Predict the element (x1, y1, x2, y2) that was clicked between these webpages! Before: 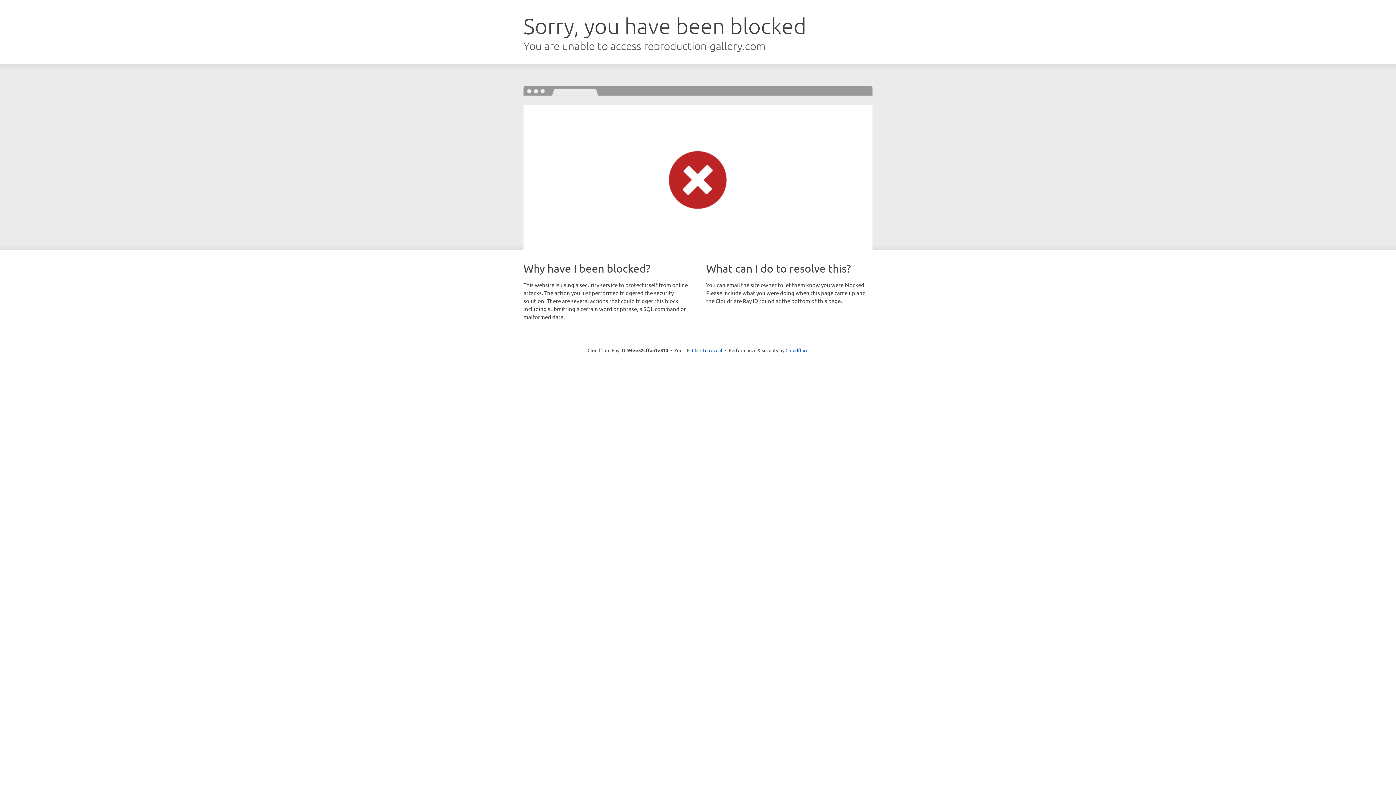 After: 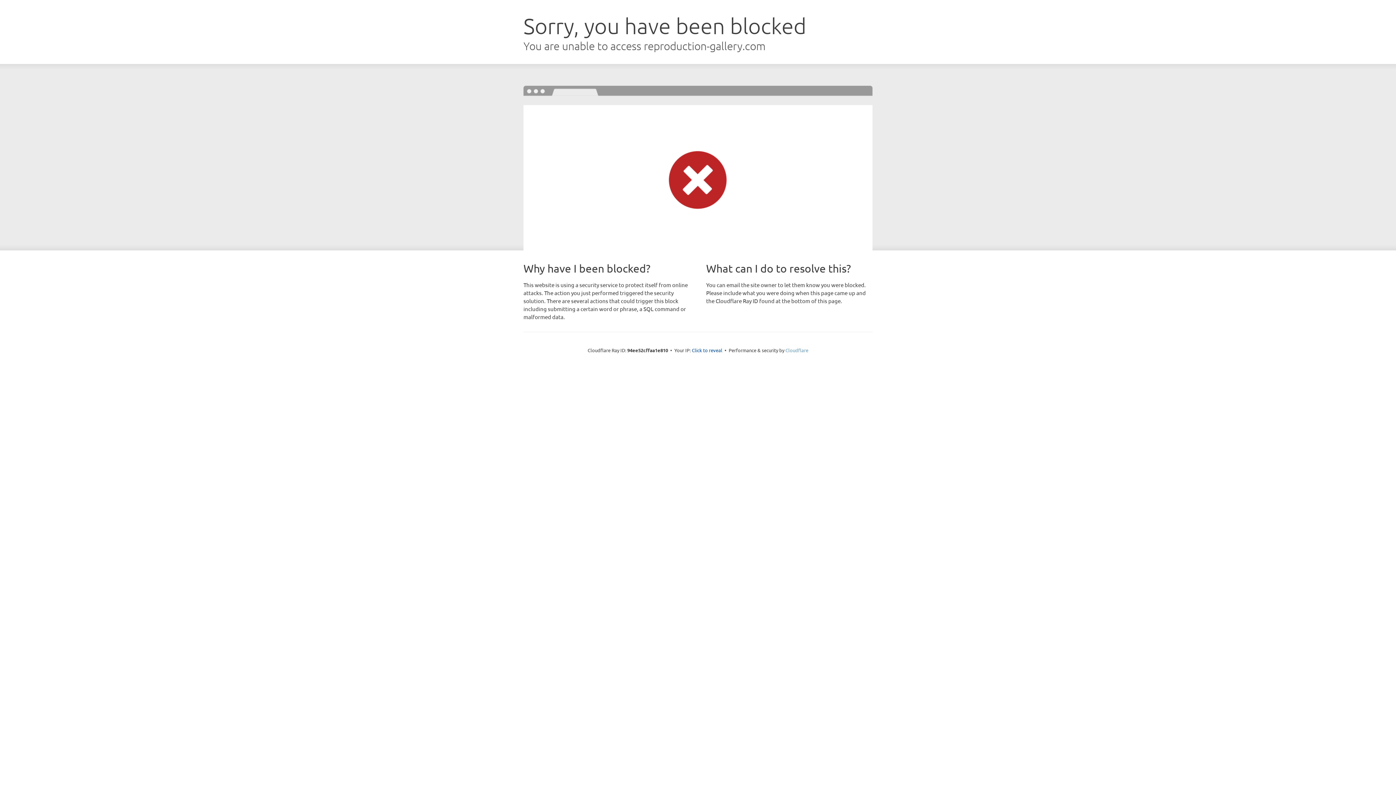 Action: label: Cloudflare bbox: (785, 347, 808, 353)